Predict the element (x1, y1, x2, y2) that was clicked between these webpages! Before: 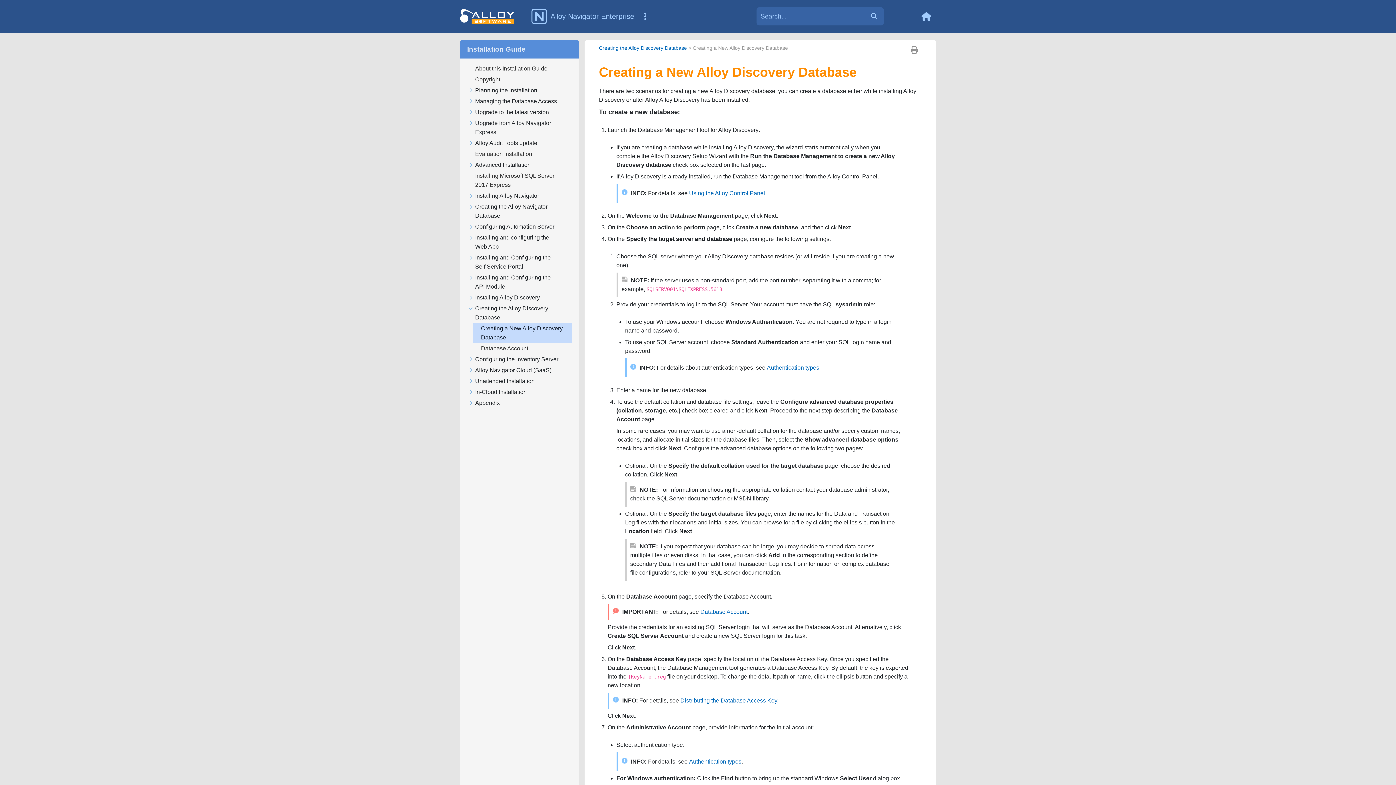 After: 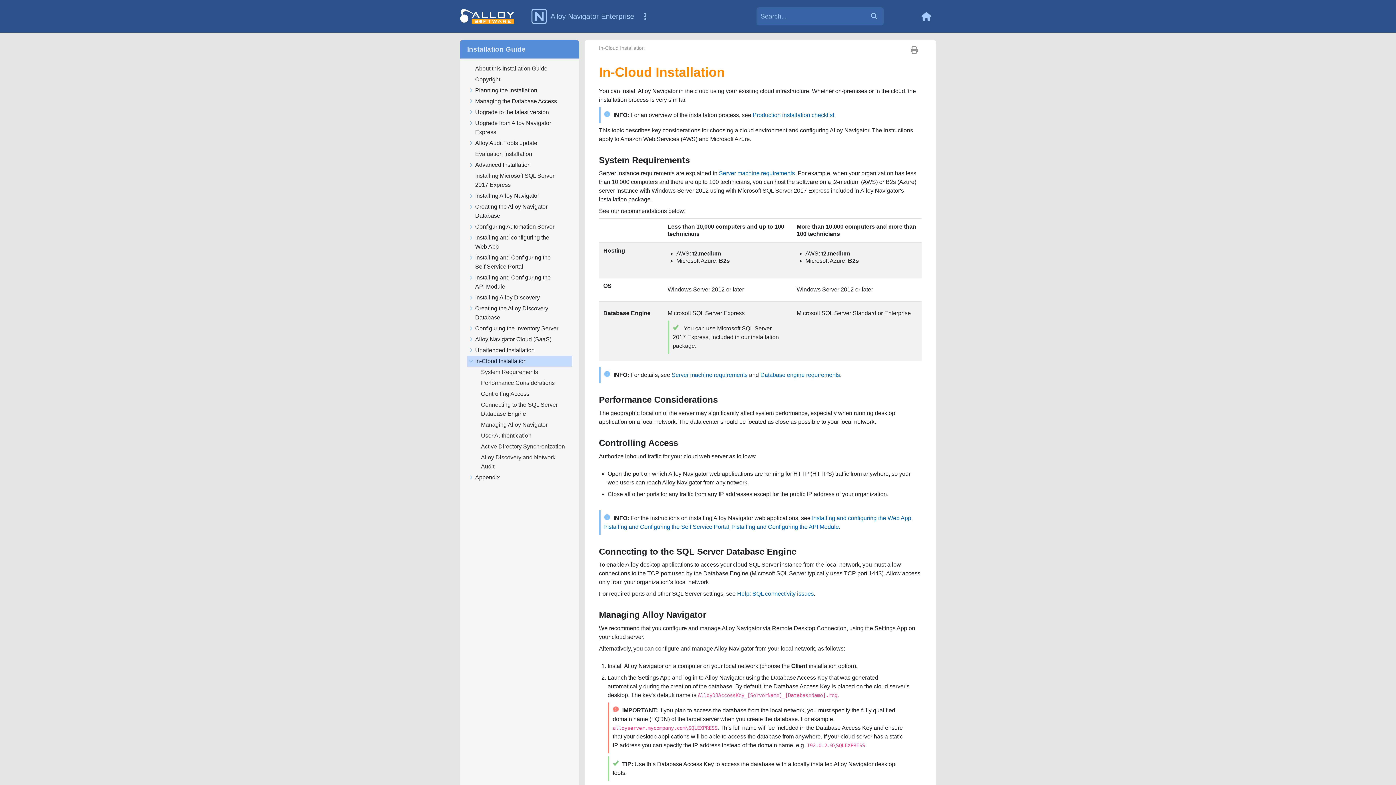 Action: bbox: (467, 387, 571, 397) label: In-Cloud Installation
 